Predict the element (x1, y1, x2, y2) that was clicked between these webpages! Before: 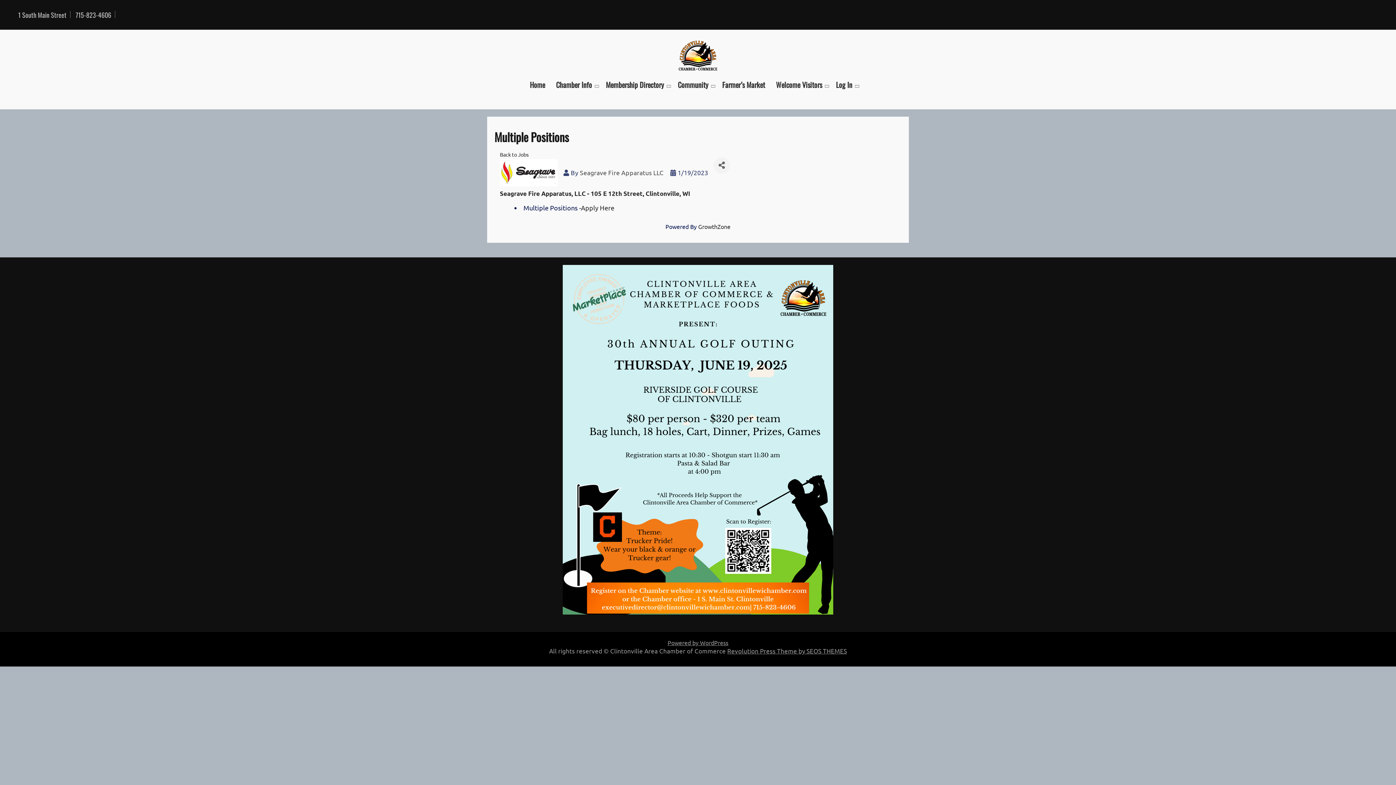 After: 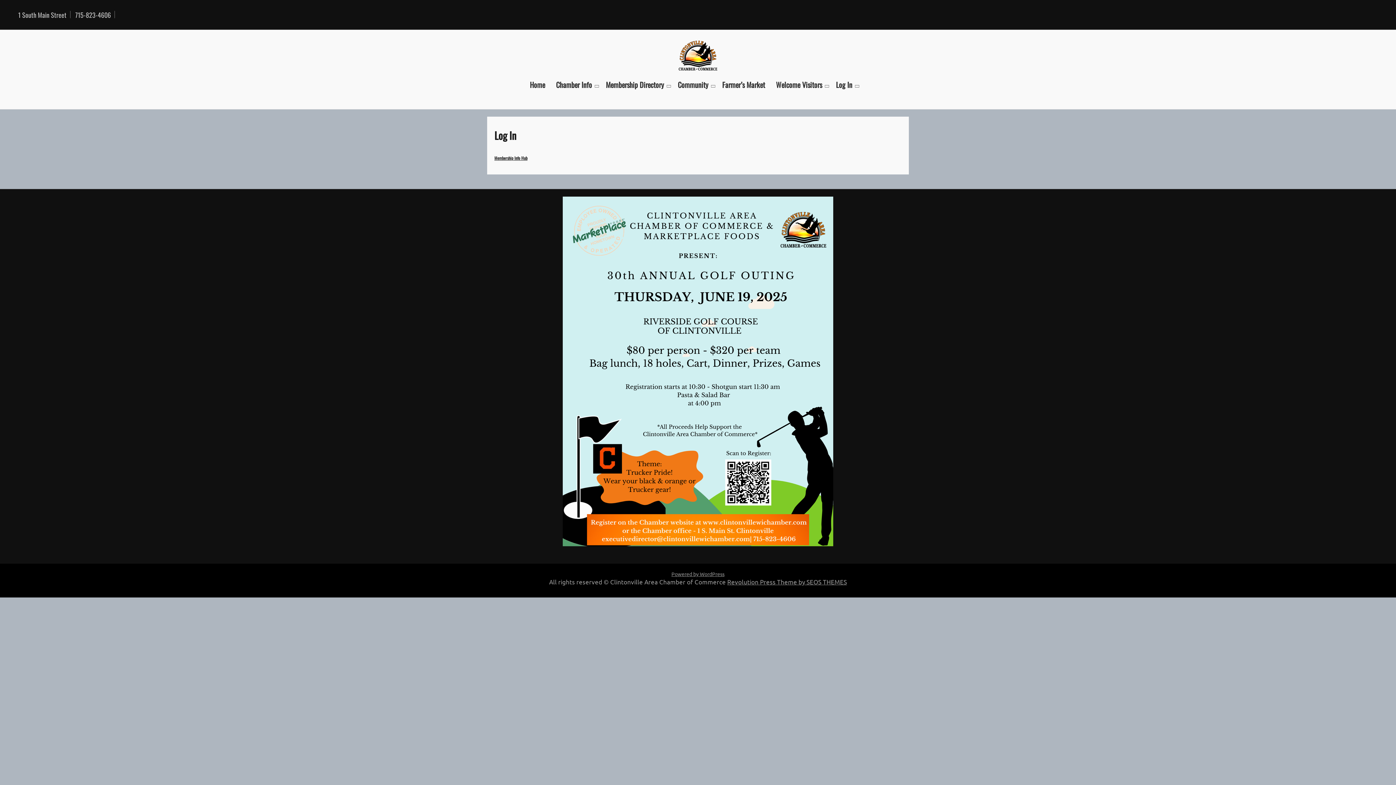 Action: bbox: (836, 71, 866, 98) label: Log In